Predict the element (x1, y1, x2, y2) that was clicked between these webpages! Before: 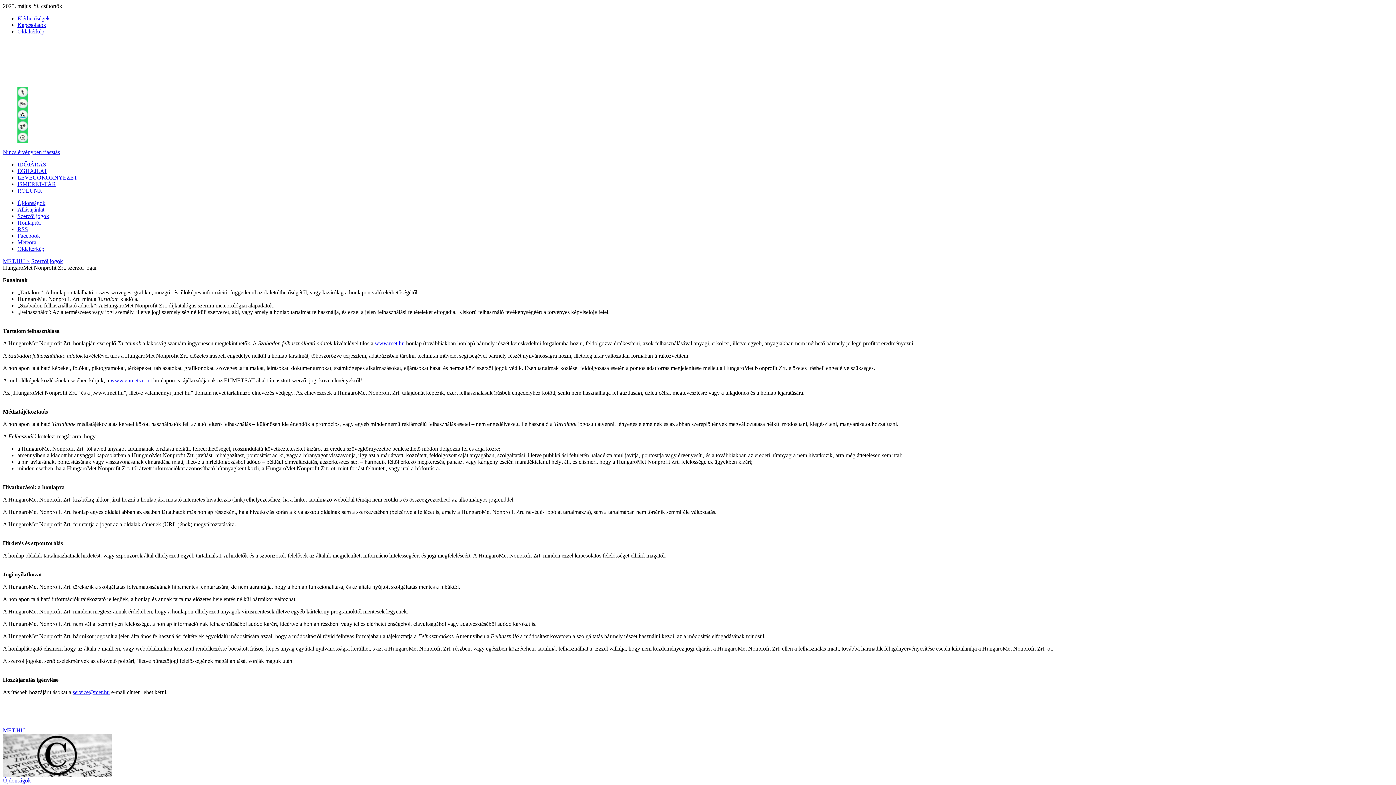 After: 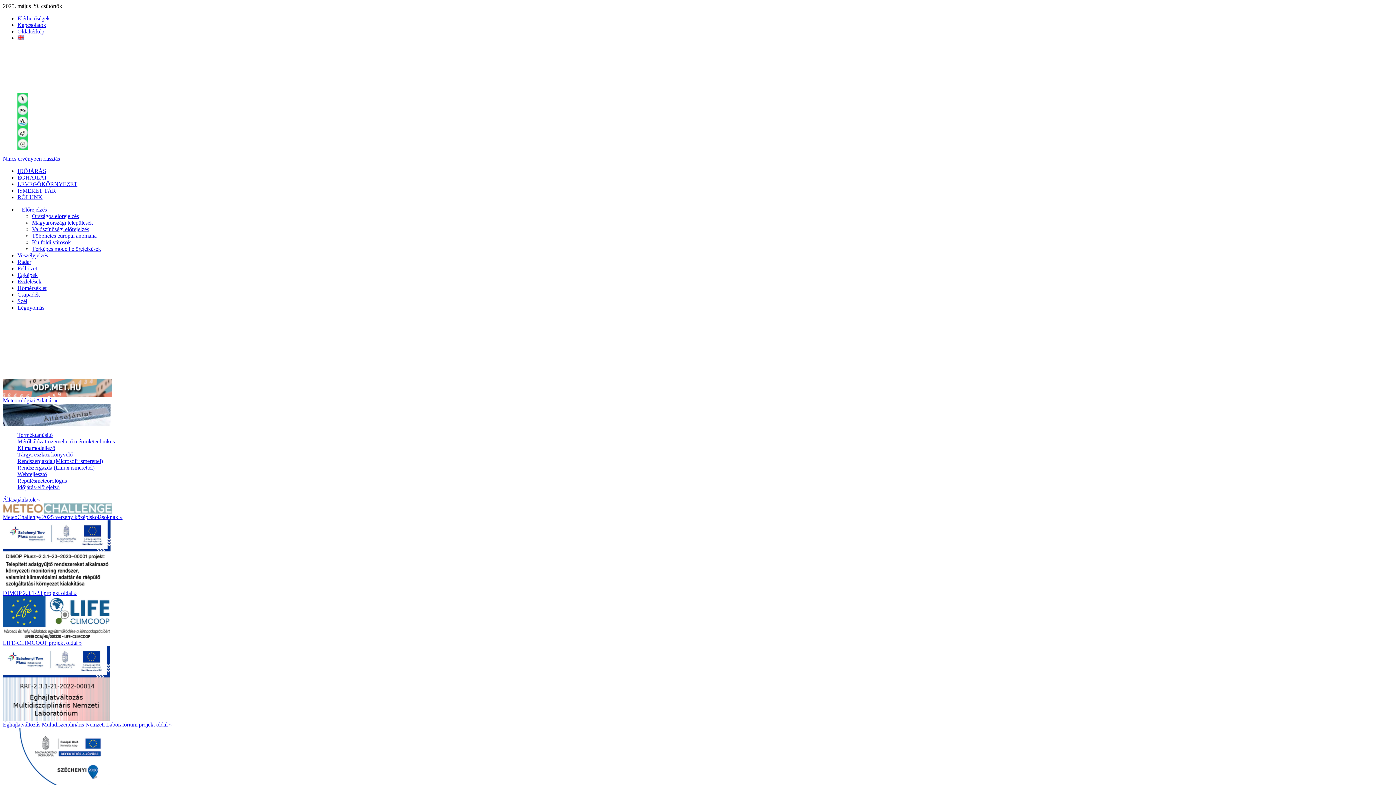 Action: bbox: (2, 61, 93, 67)